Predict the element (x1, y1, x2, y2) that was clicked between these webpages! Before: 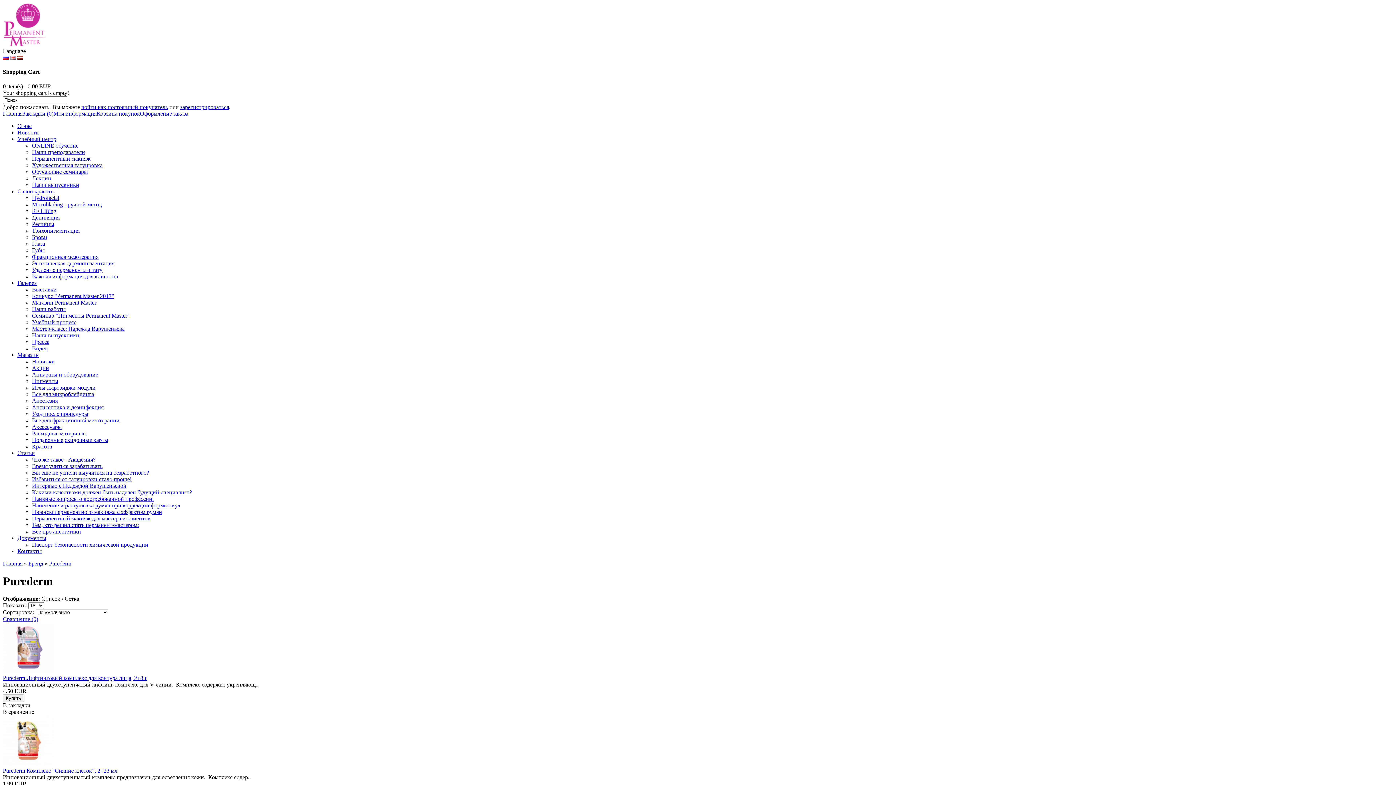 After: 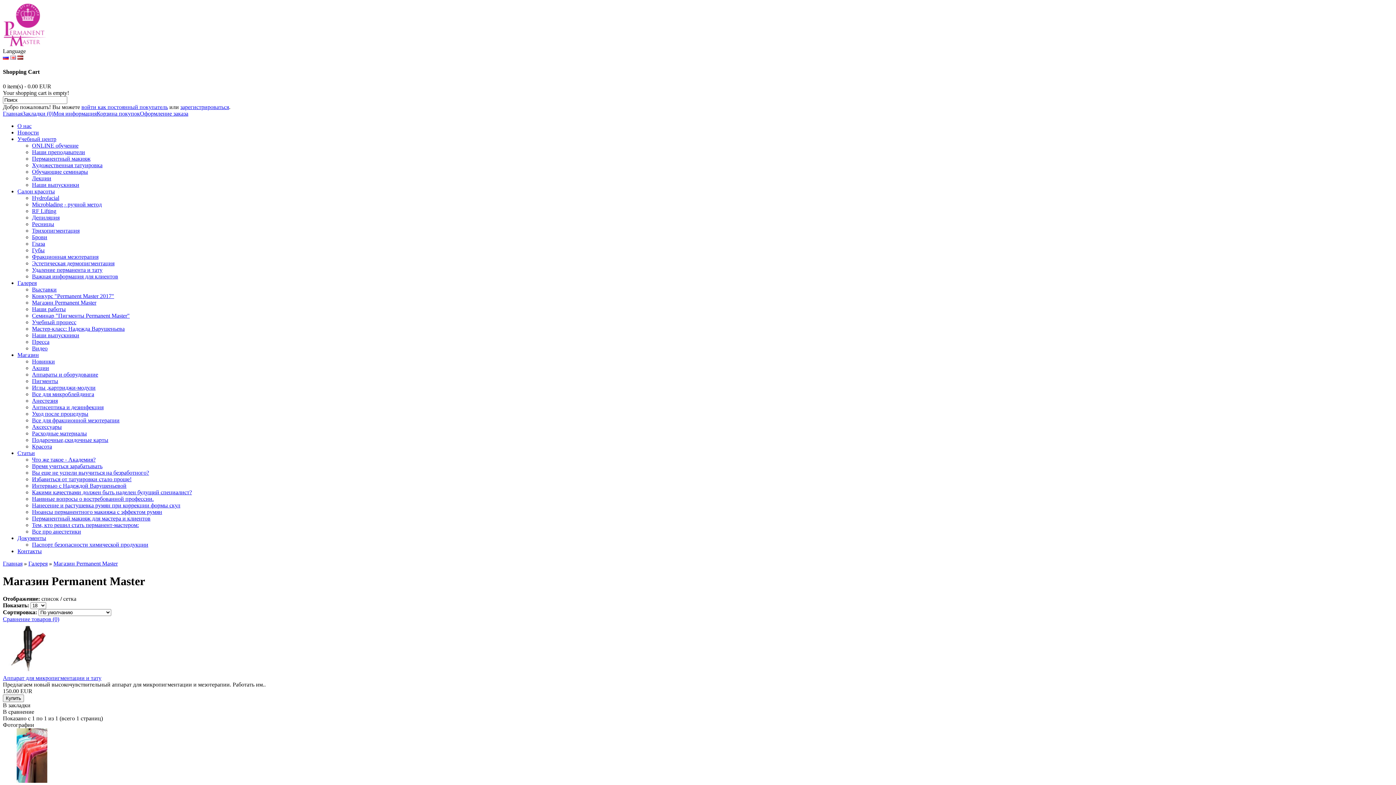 Action: label: Магазин Permanent Master bbox: (32, 299, 96, 305)